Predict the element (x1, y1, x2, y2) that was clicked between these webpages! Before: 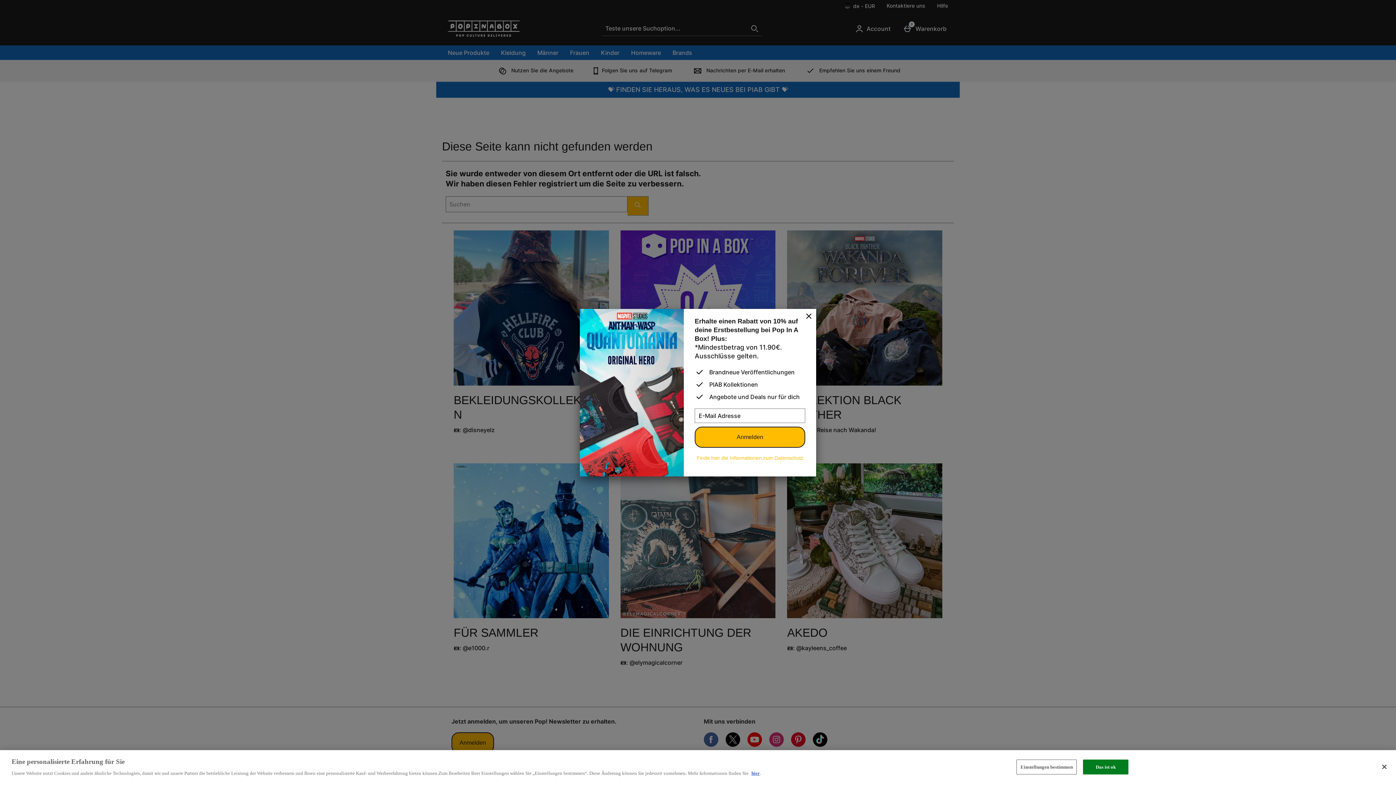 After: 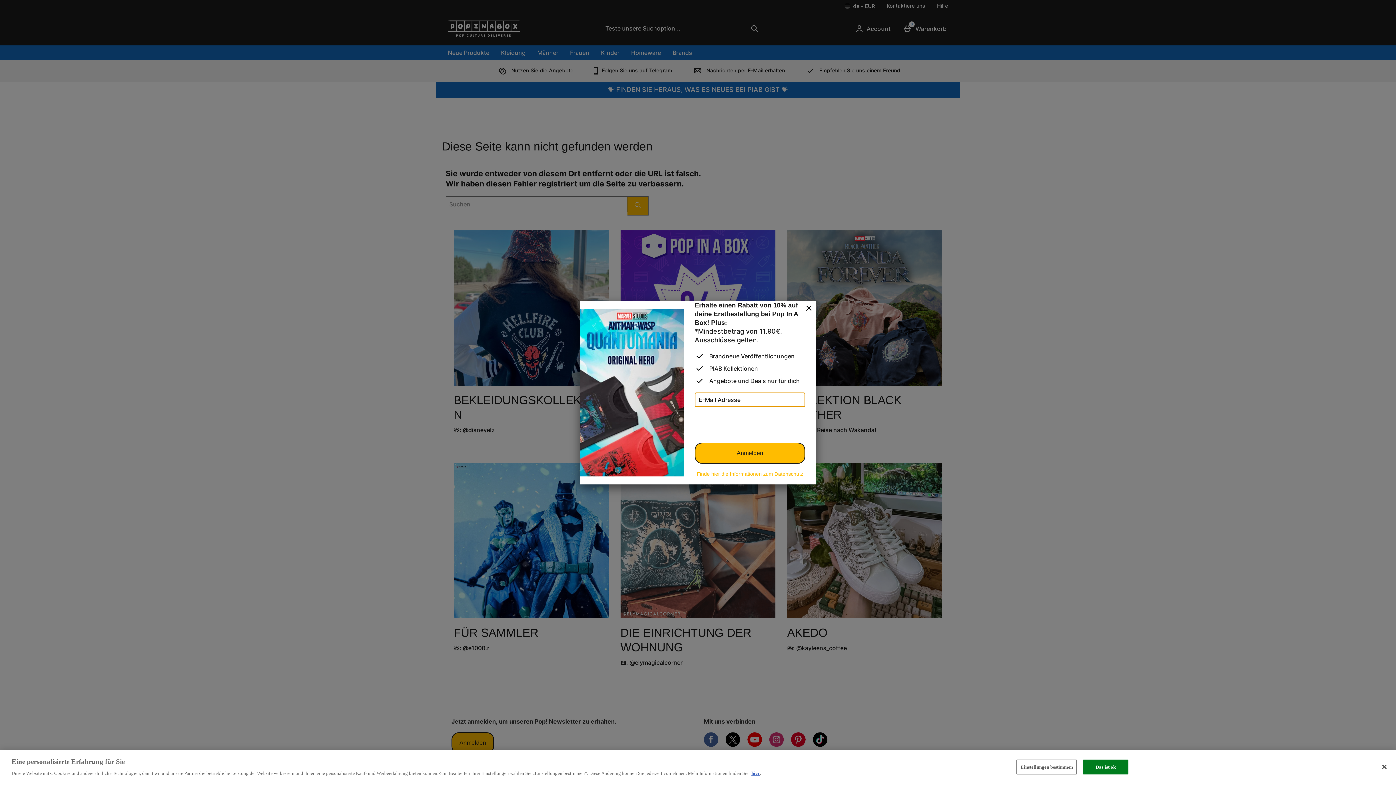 Action: label: Anmelden bbox: (694, 426, 805, 447)